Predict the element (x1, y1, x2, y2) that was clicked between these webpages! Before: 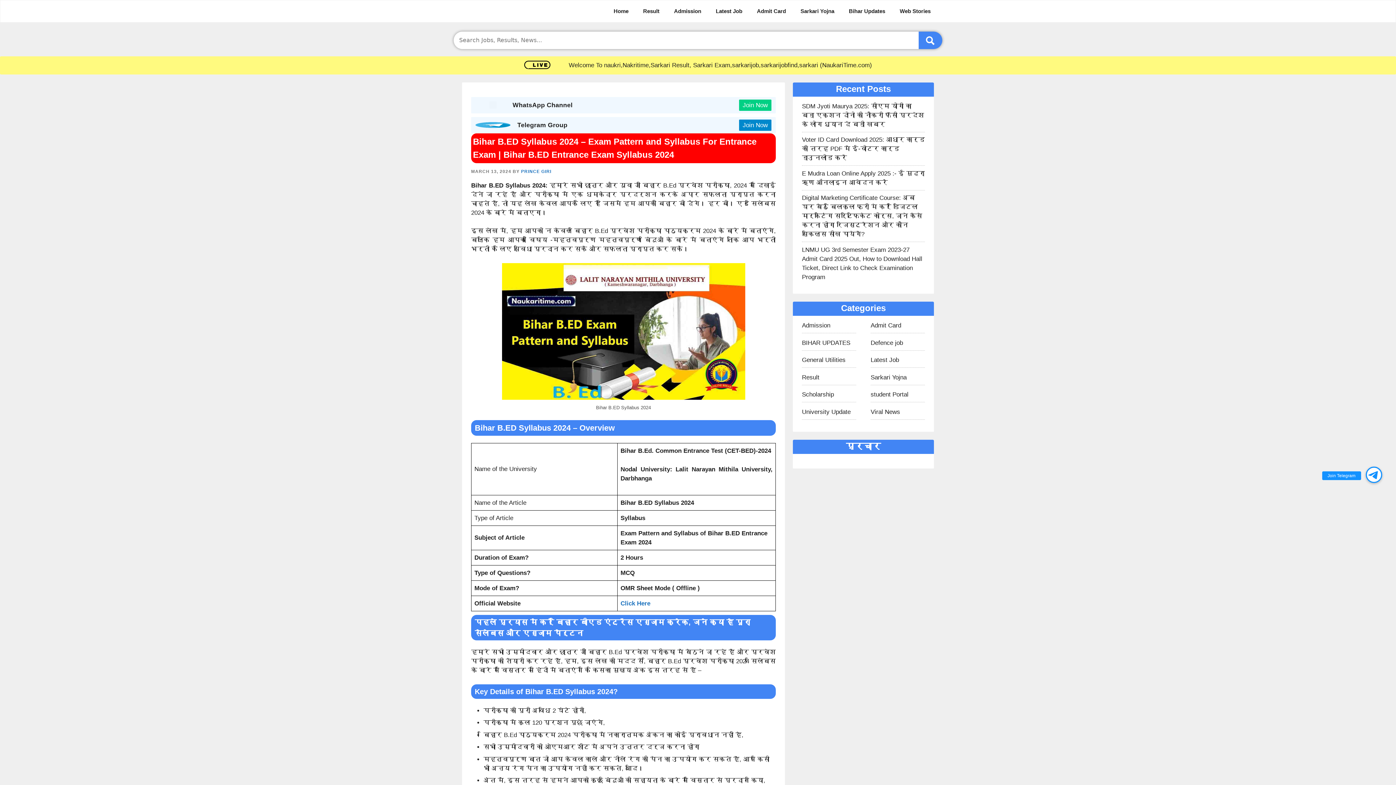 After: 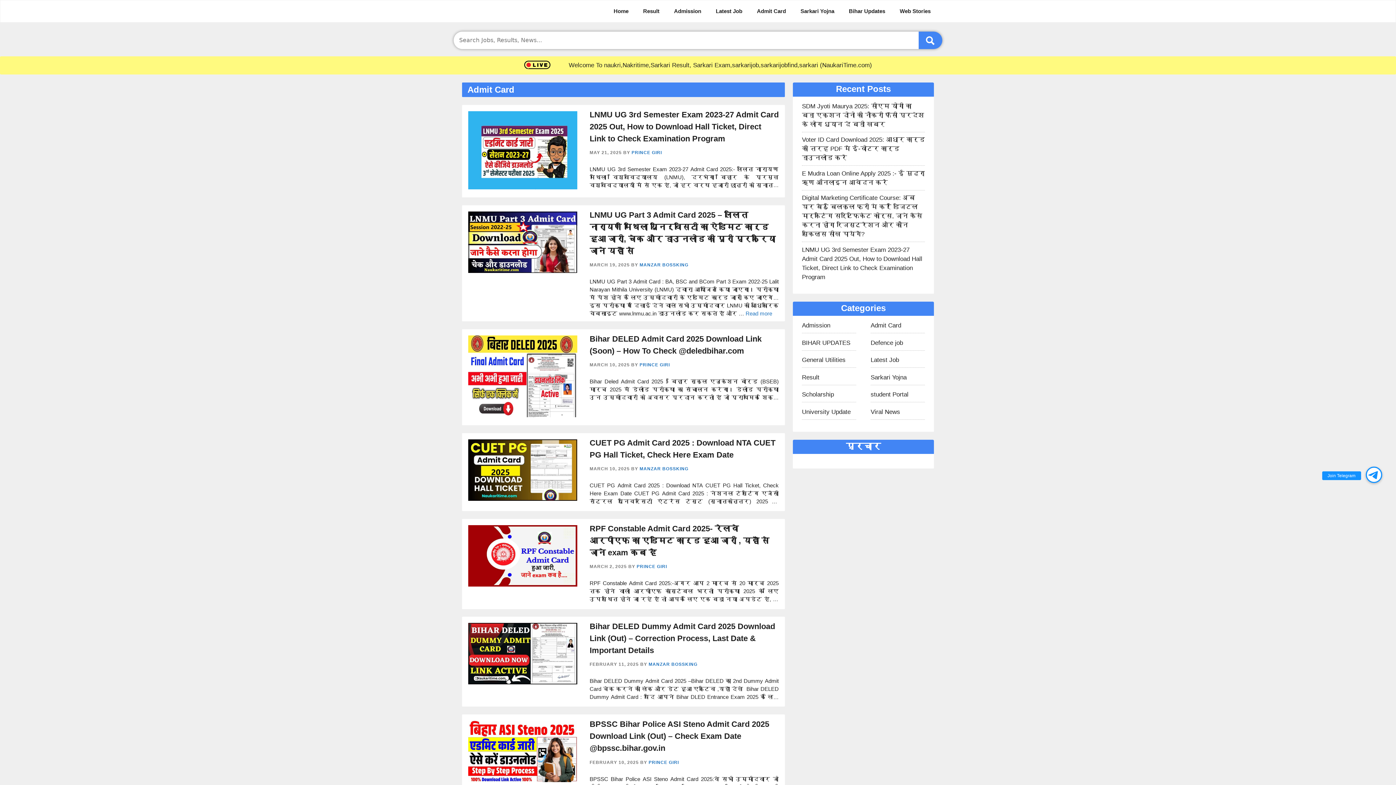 Action: label: Admit Card bbox: (870, 321, 925, 330)